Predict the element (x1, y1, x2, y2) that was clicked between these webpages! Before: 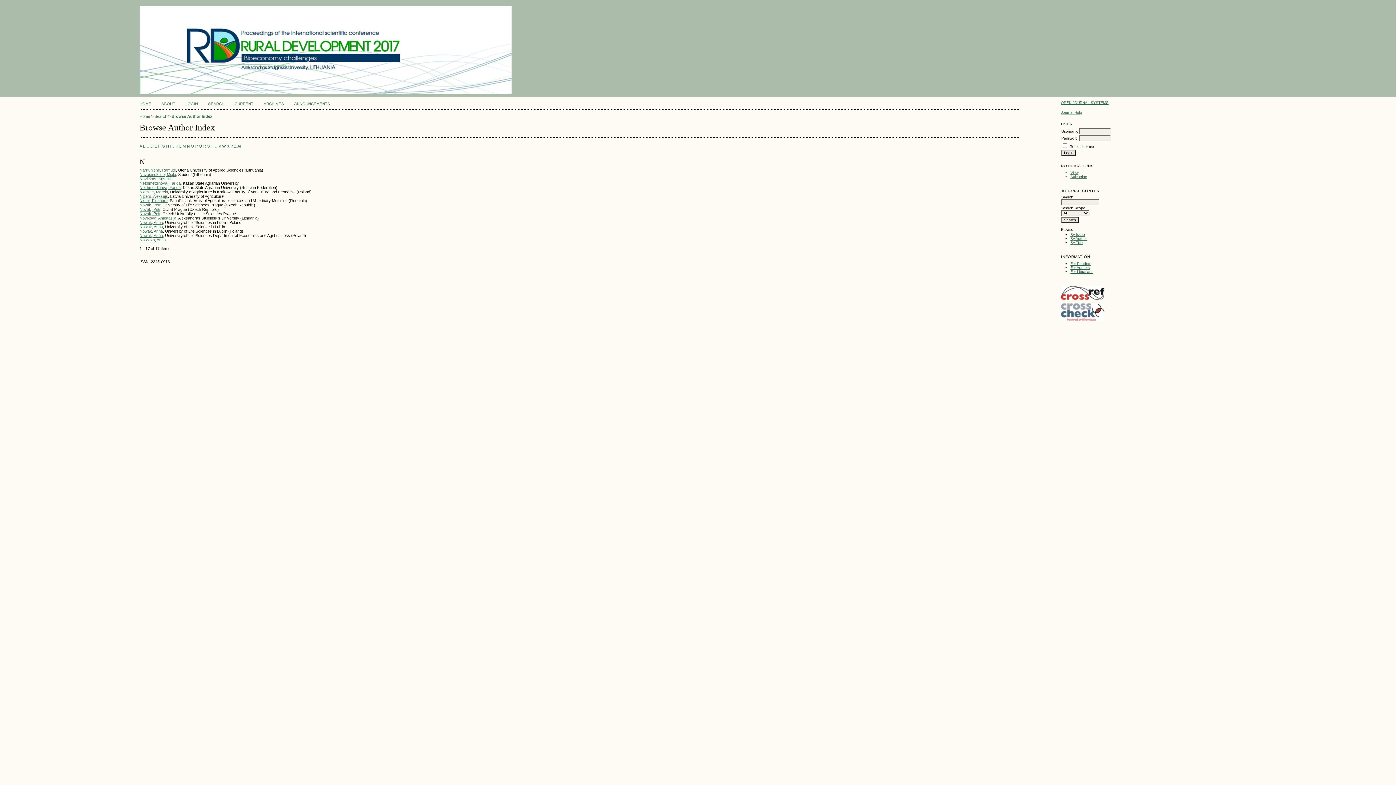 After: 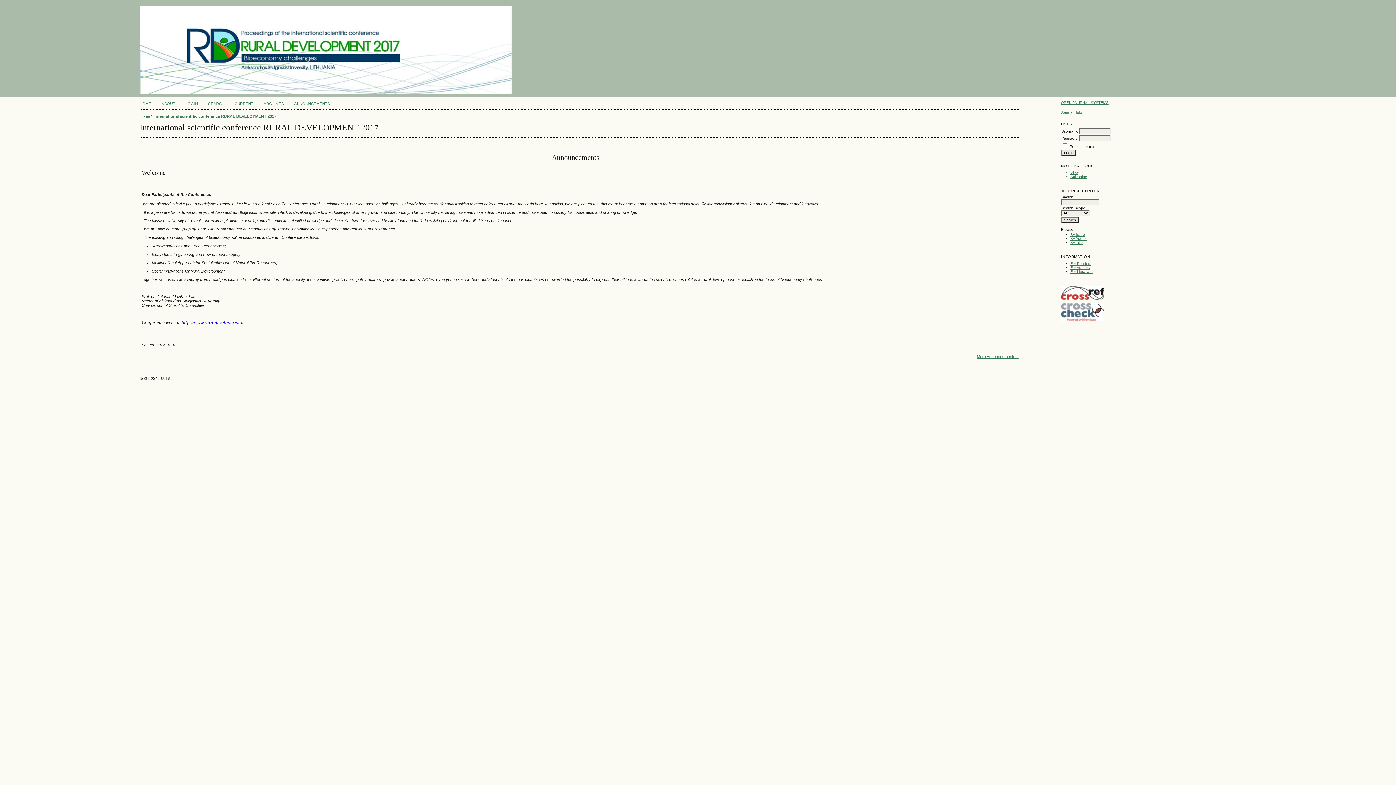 Action: bbox: (139, 114, 150, 118) label: Home